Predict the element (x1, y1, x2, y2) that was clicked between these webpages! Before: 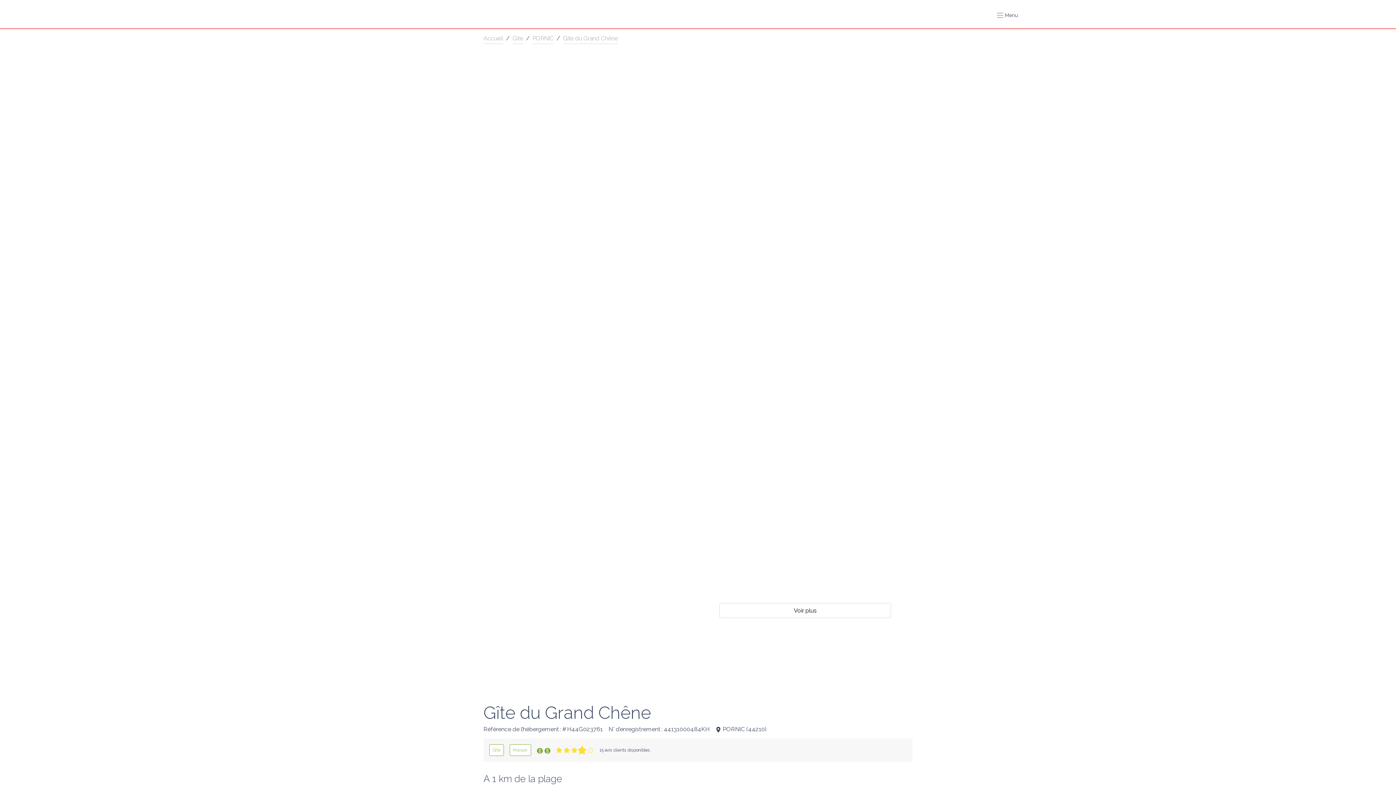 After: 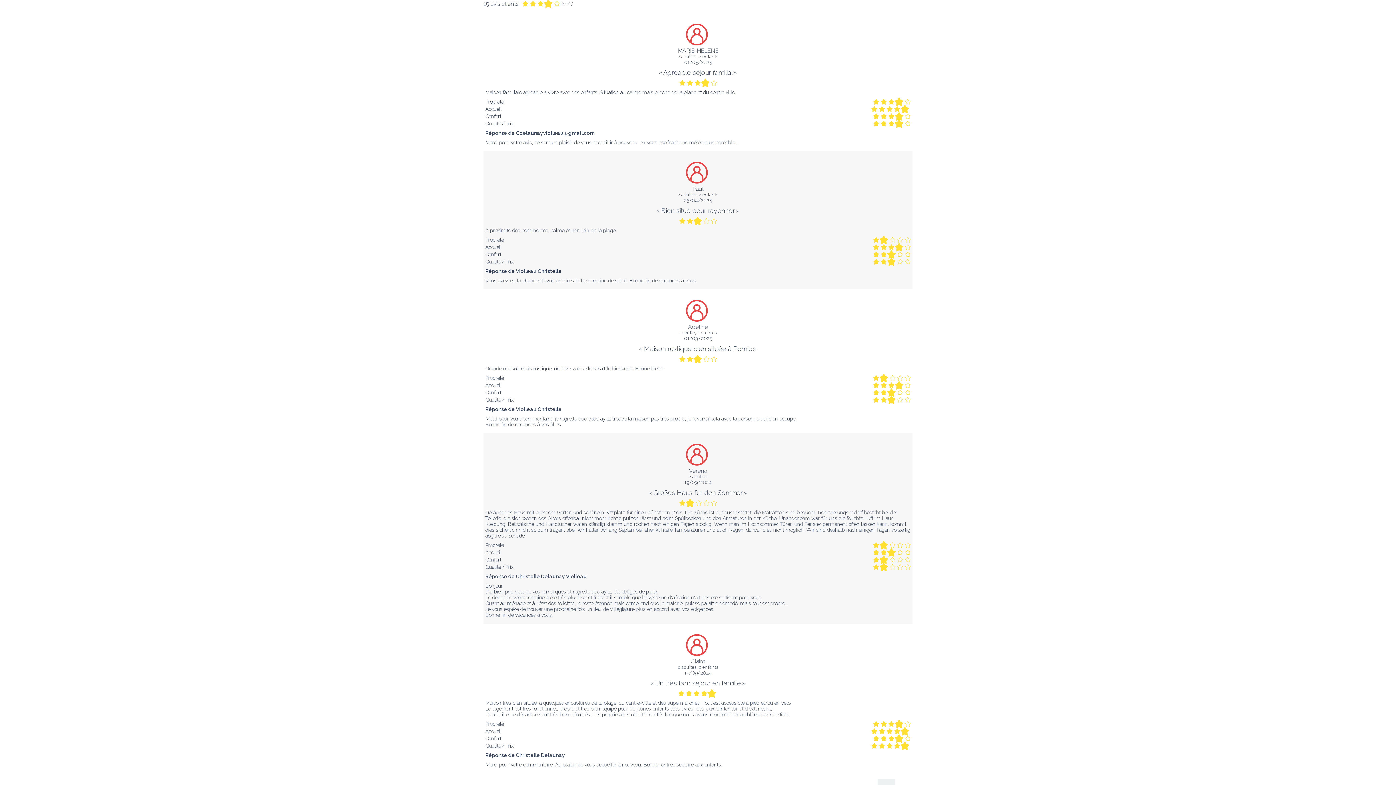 Action: label: 15 avis clients disponibles bbox: (556, 747, 650, 753)